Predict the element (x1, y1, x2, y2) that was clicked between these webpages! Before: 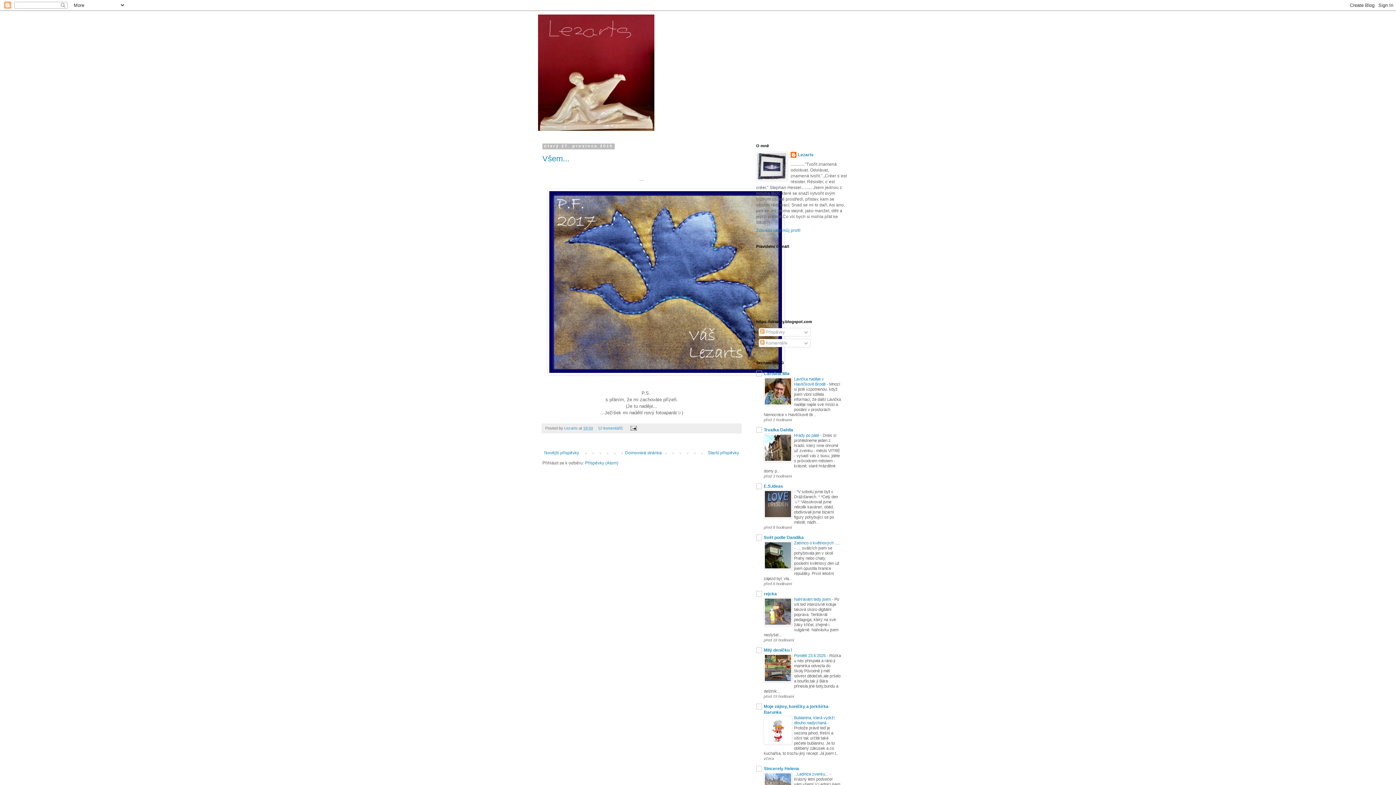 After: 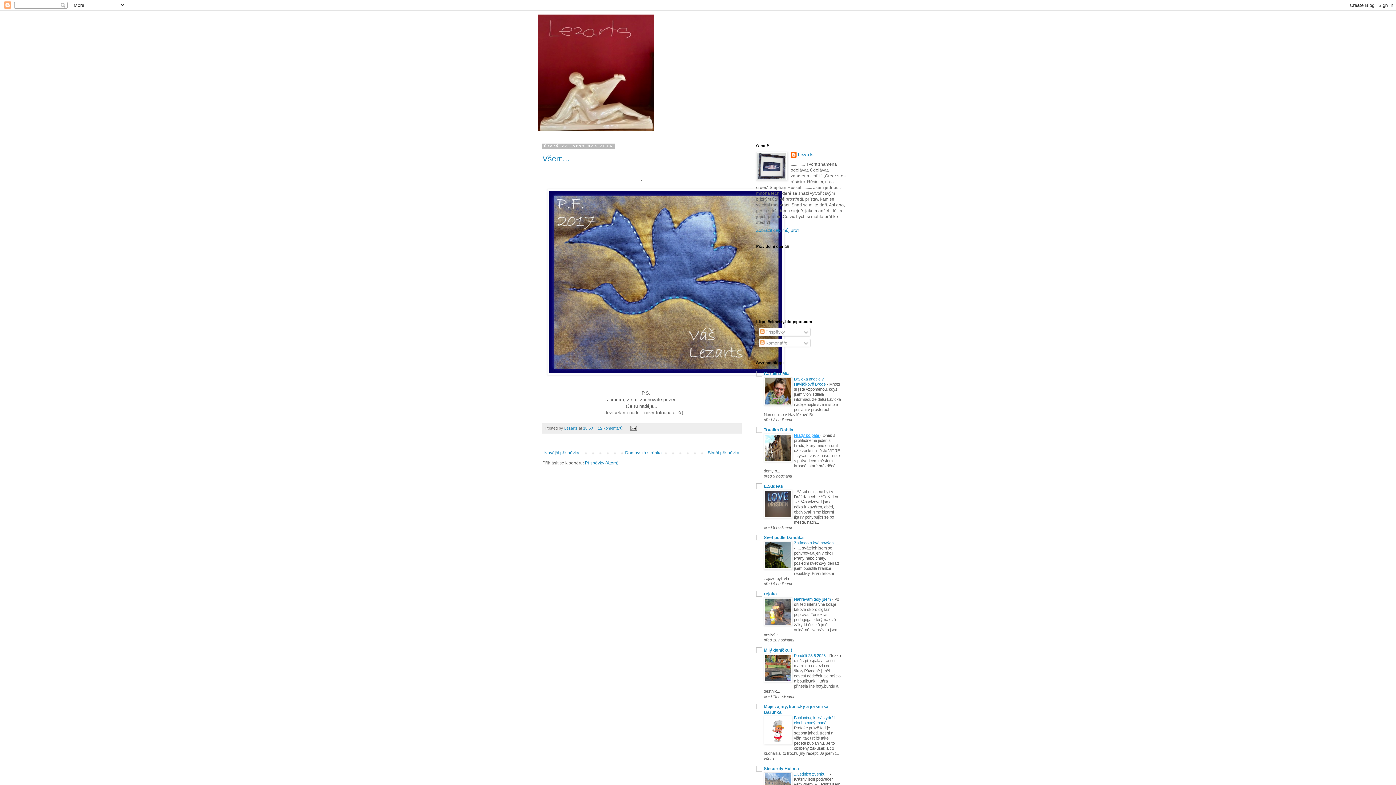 Action: label: Hrady po páté  bbox: (794, 433, 820, 437)